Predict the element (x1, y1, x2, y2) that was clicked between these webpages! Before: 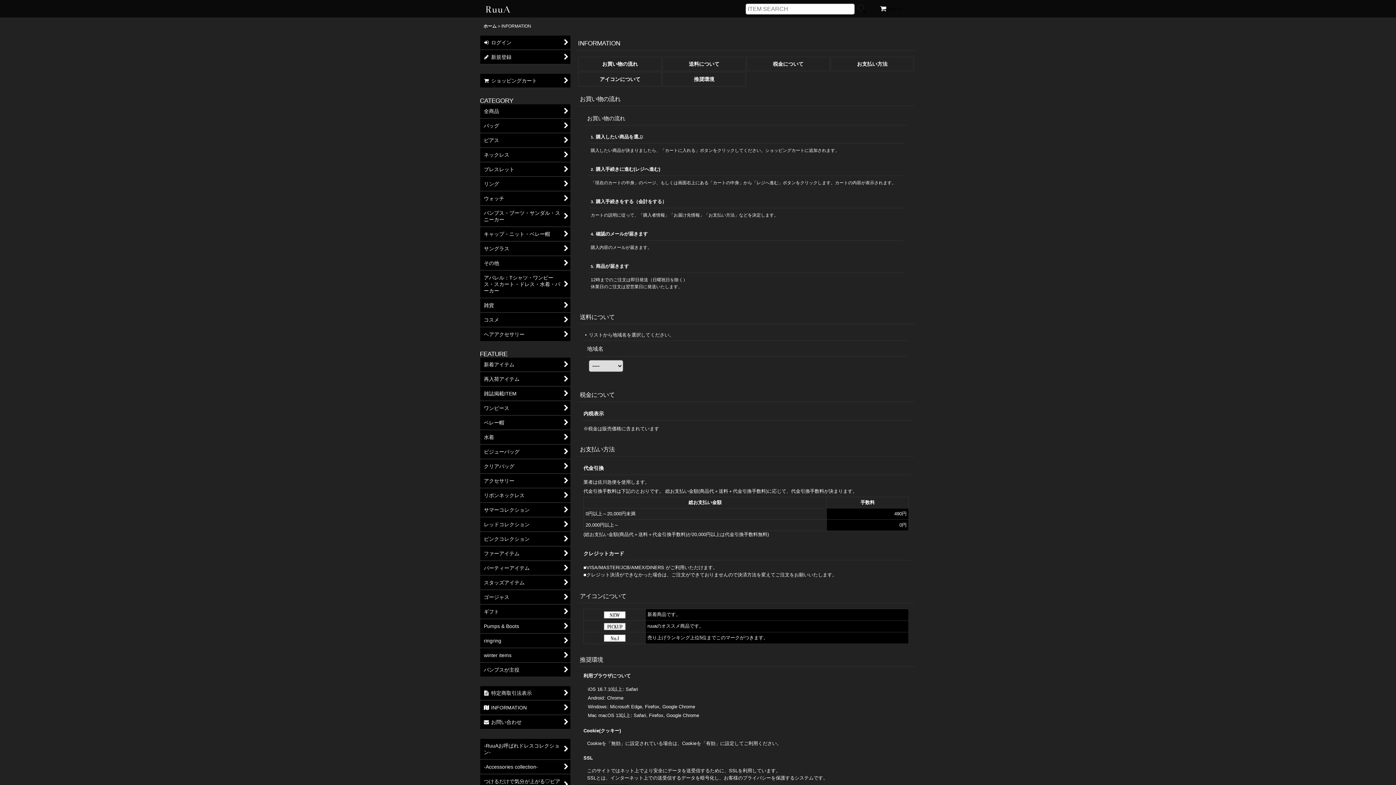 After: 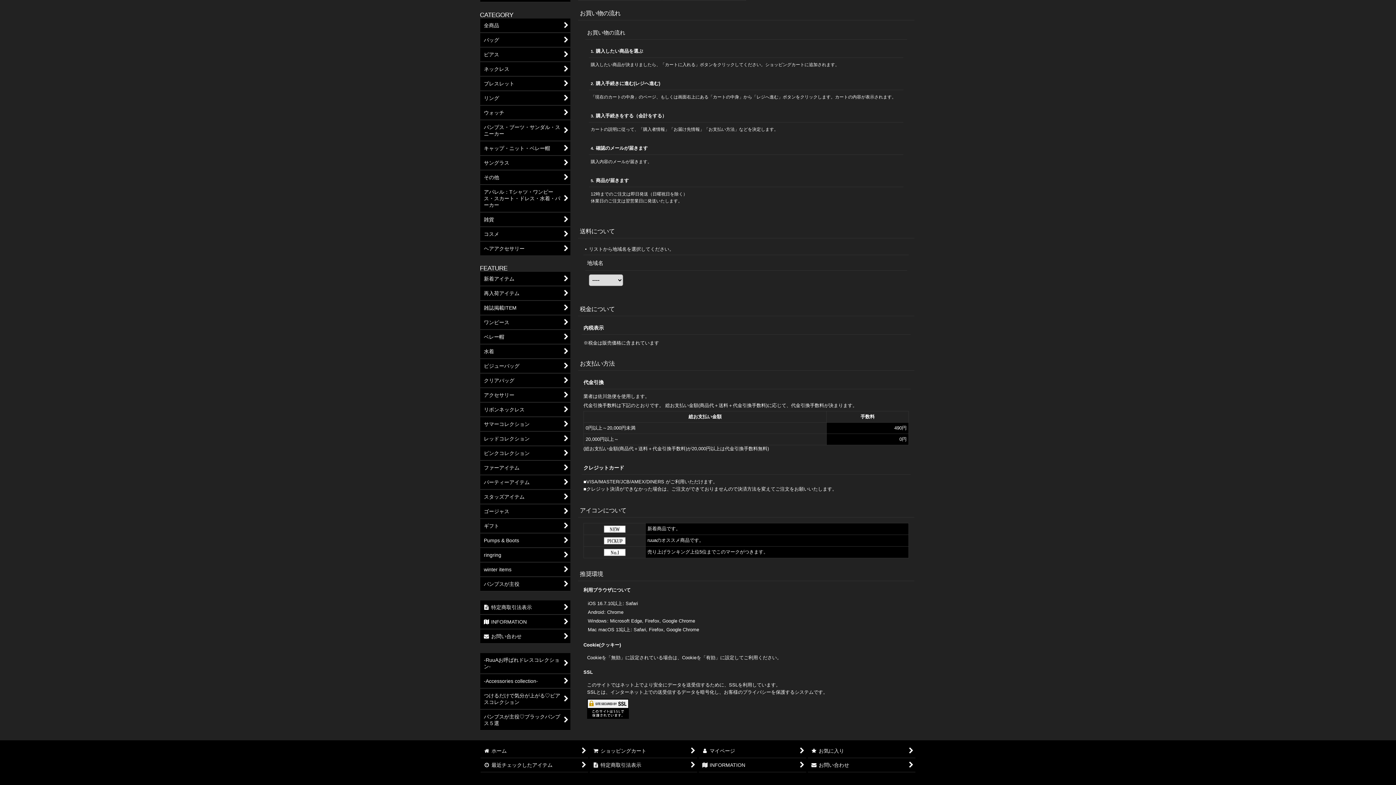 Action: label: 推奨環境 bbox: (662, 72, 746, 86)